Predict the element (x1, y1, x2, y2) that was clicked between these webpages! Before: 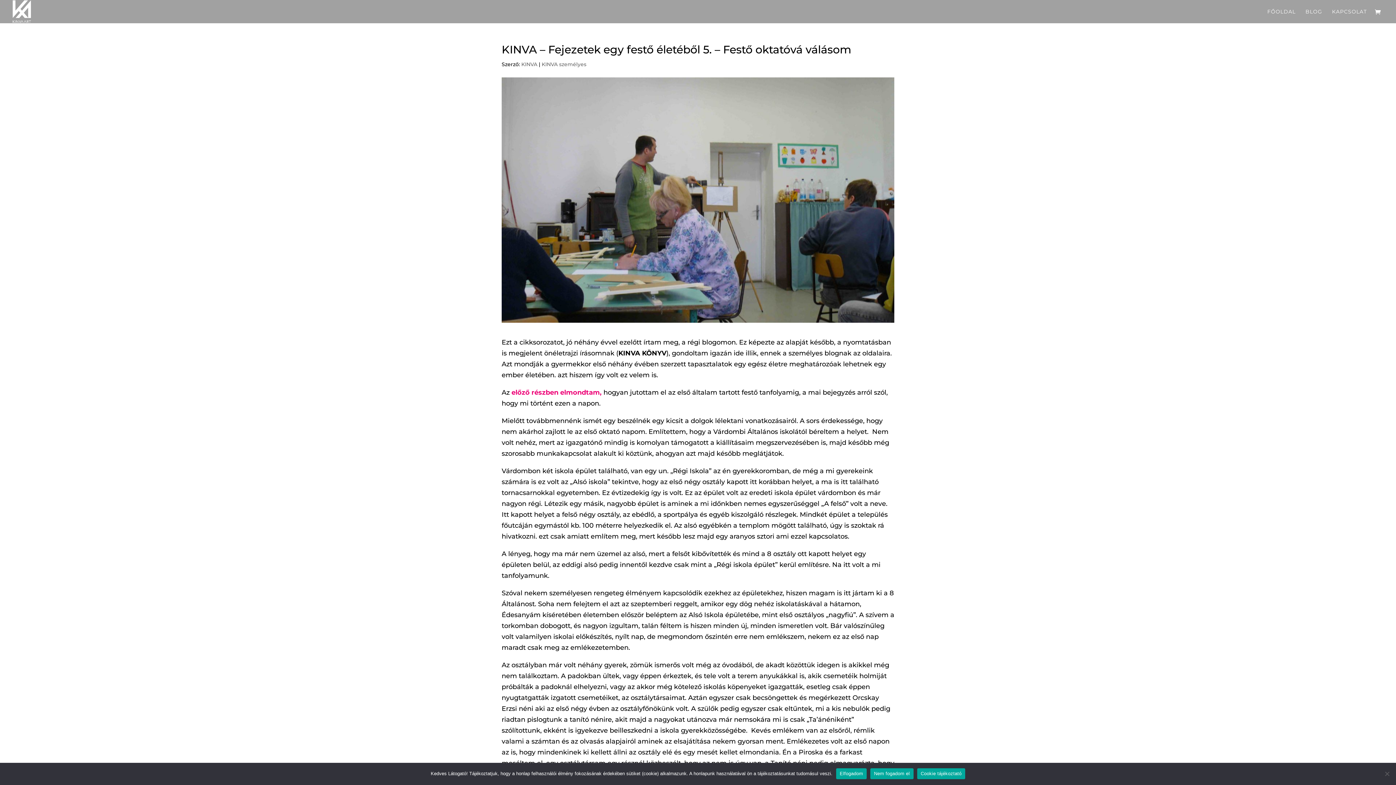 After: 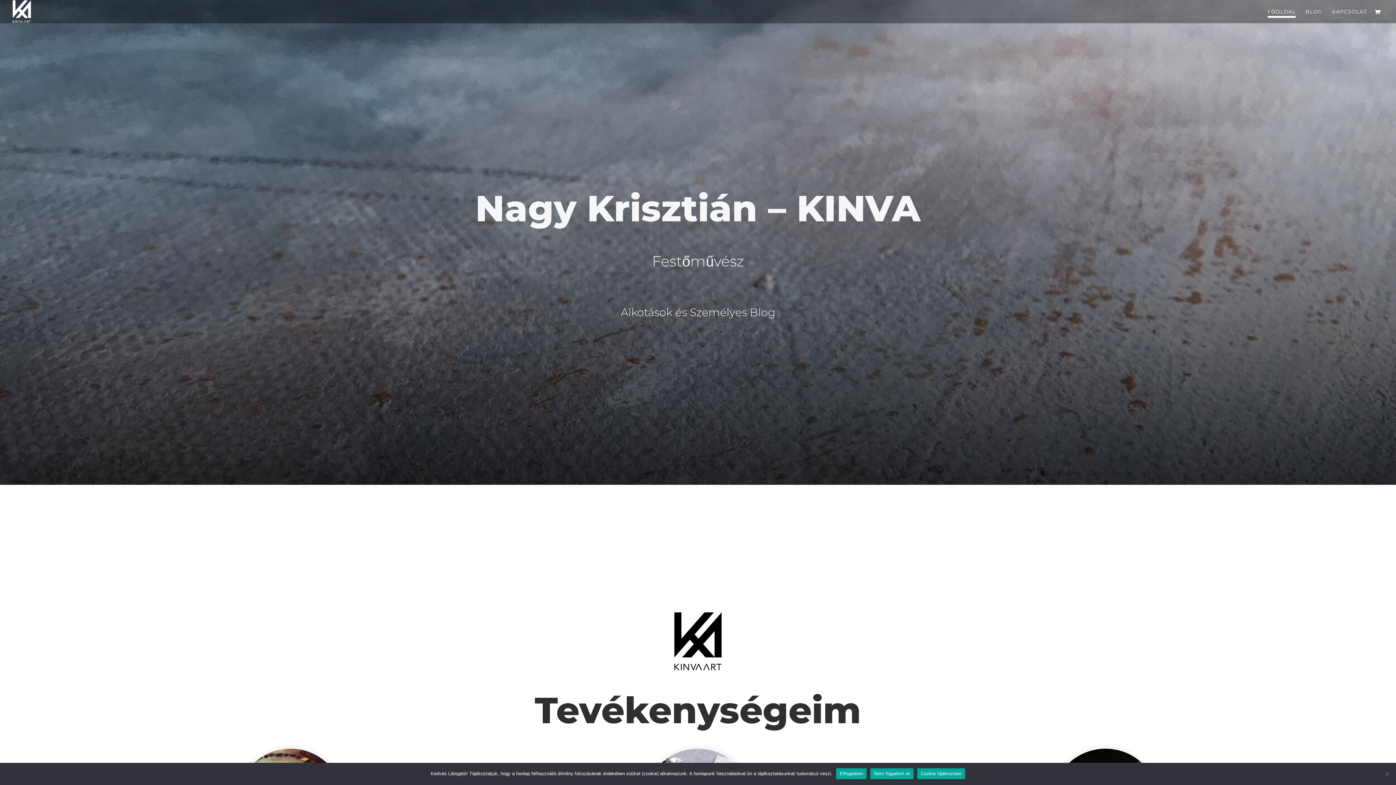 Action: bbox: (12, 7, 30, 15)